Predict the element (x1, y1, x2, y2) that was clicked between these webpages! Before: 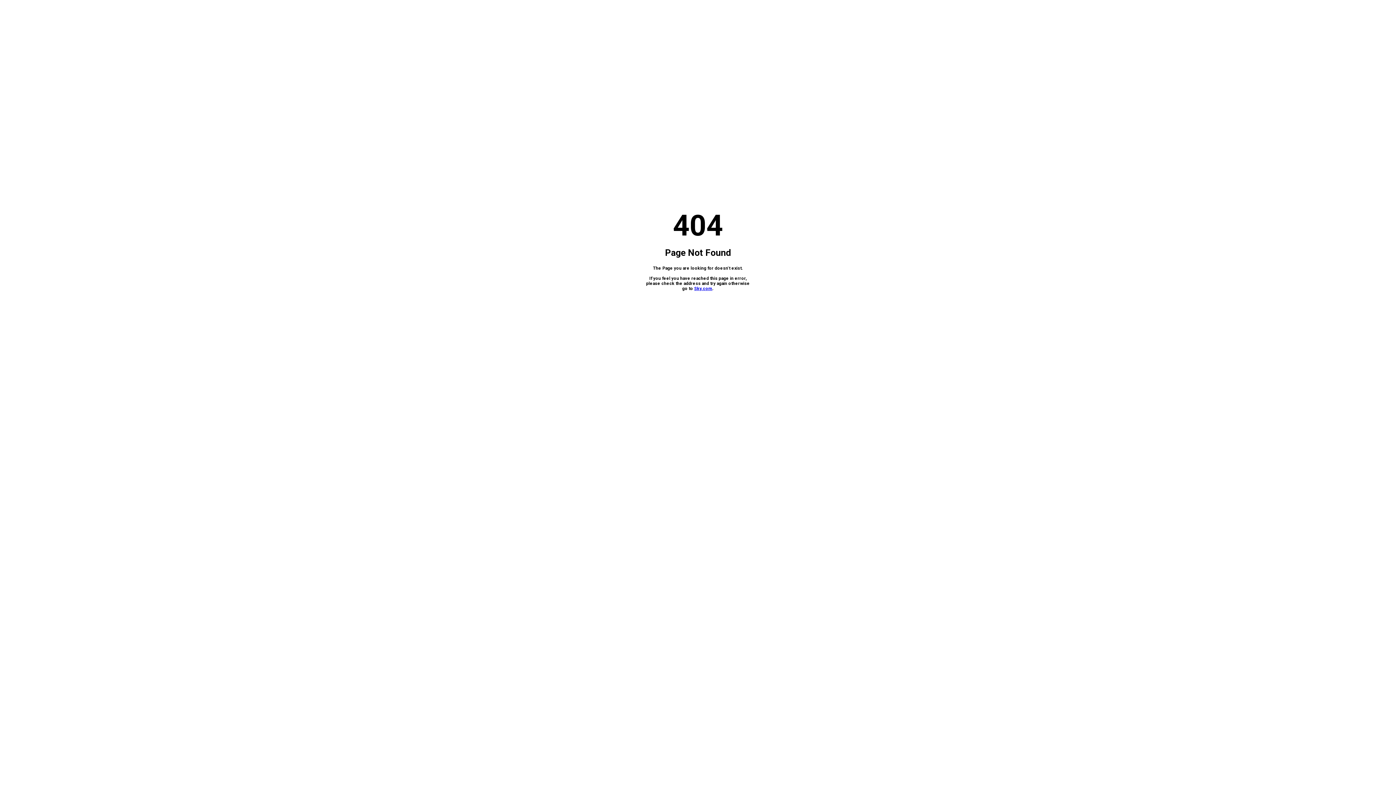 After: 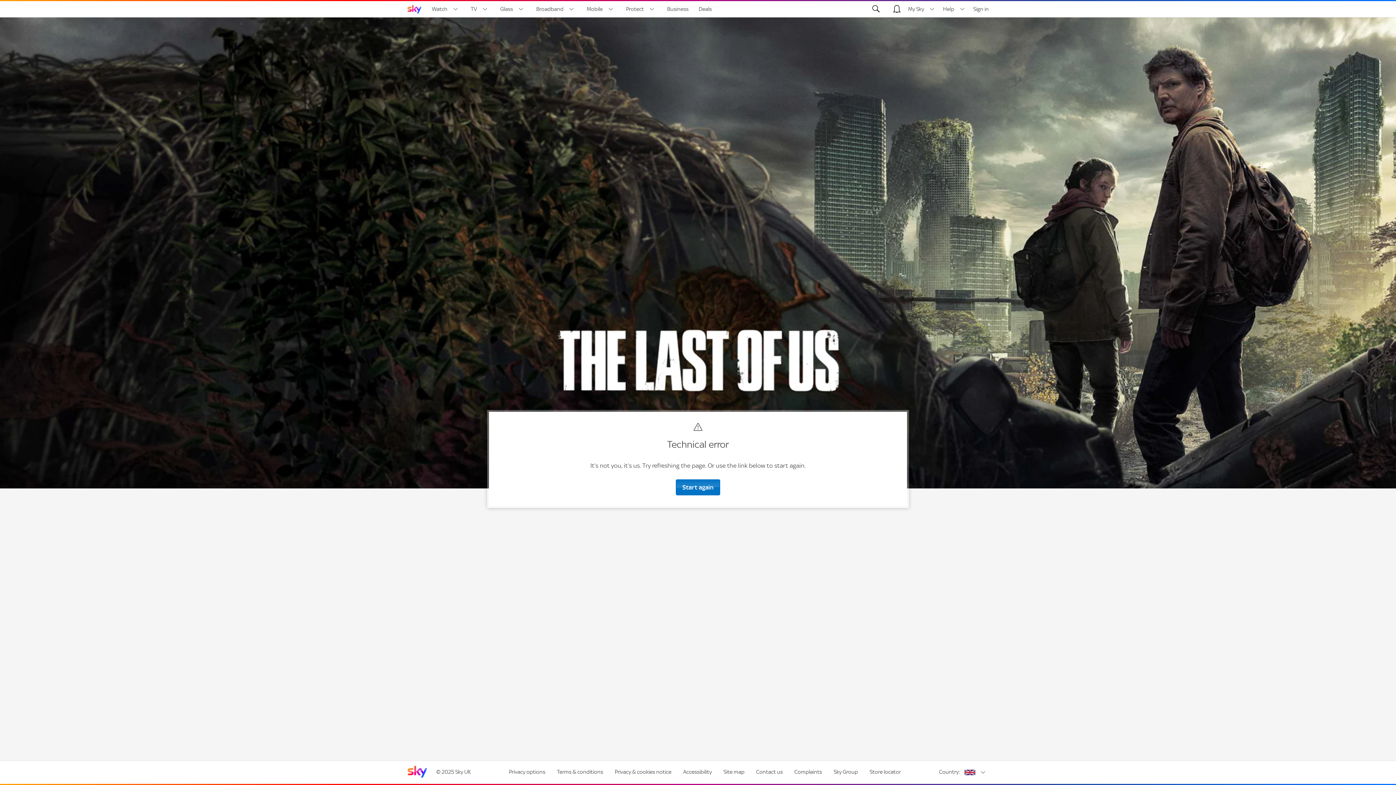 Action: bbox: (694, 286, 712, 291) label: Sky.com